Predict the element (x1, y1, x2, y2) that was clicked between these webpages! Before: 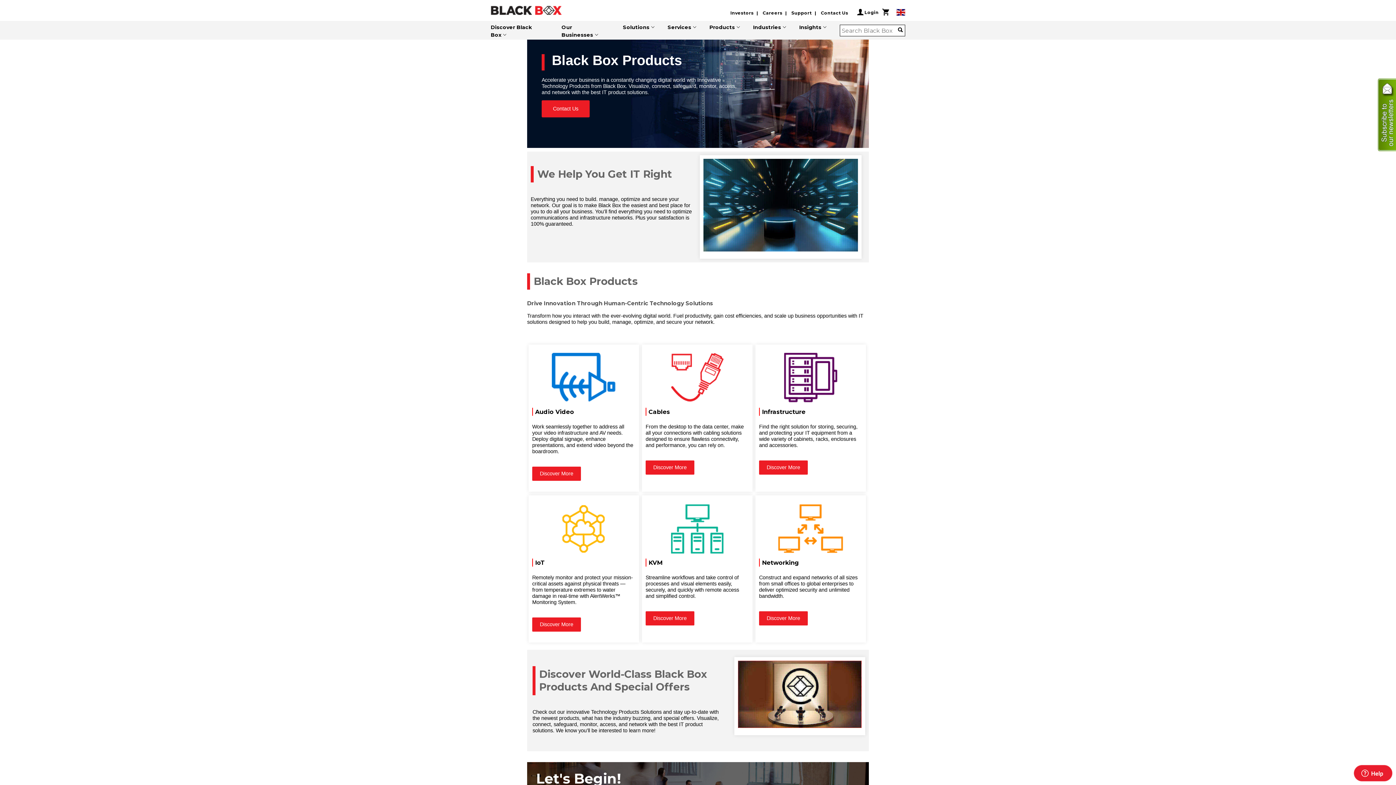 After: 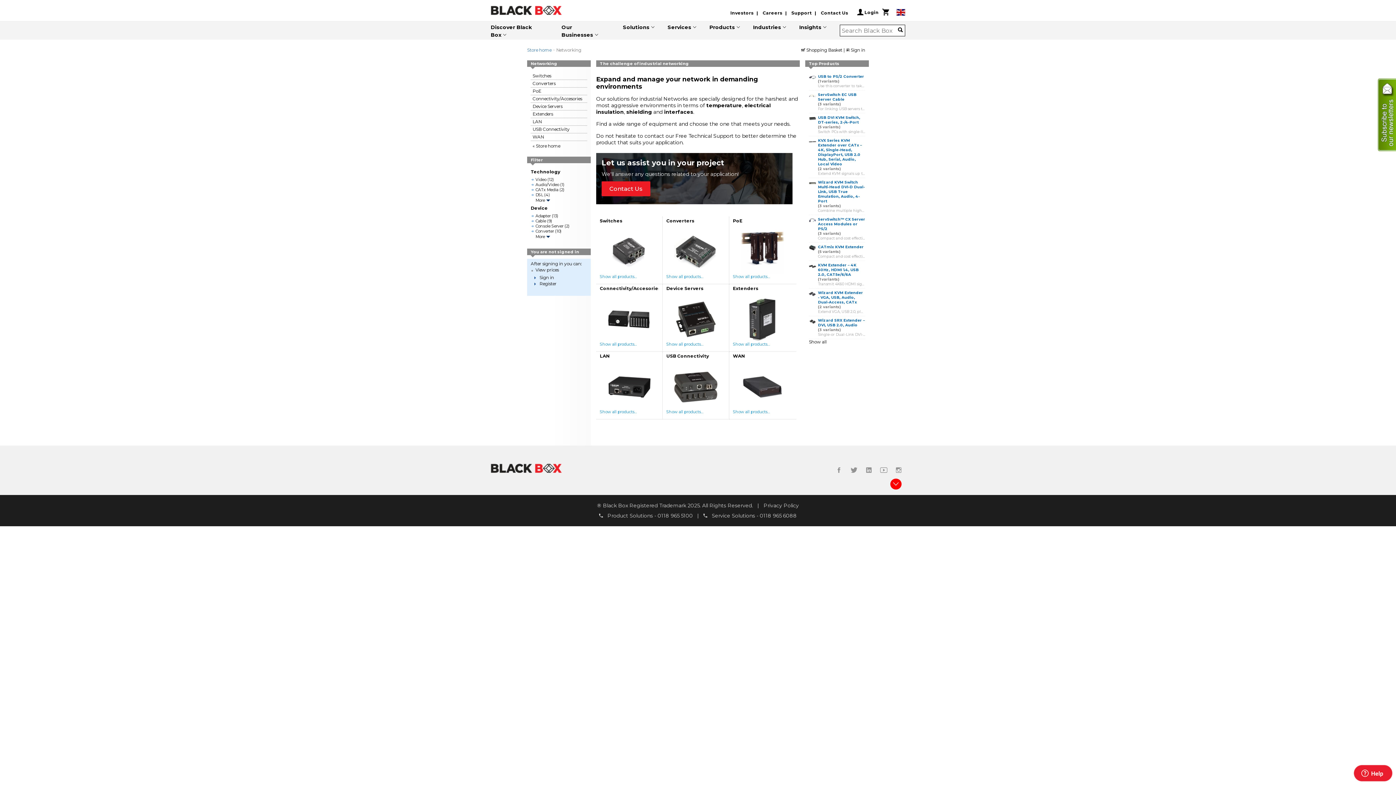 Action: label: Discover More bbox: (759, 611, 808, 625)